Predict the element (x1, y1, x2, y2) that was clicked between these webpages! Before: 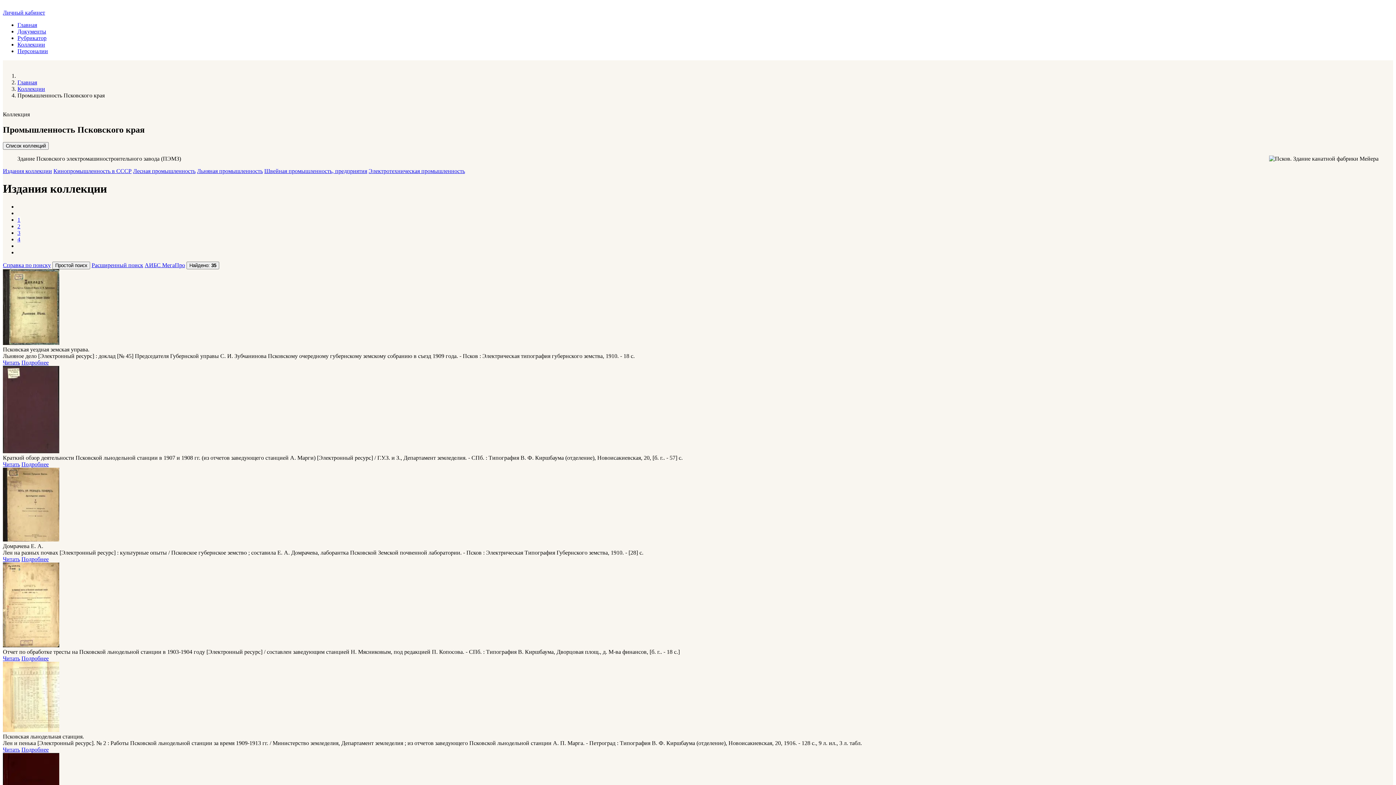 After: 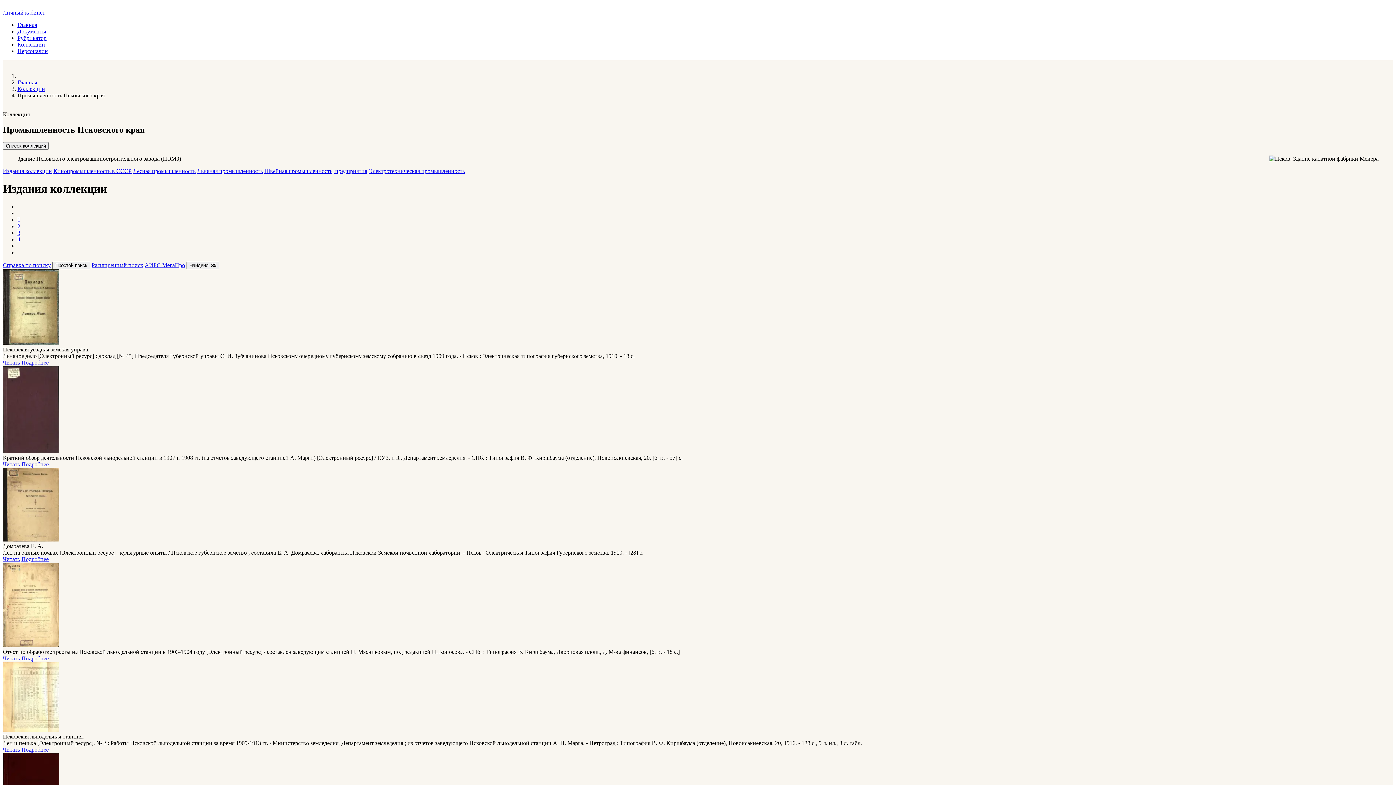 Action: label: Кинопромышленность в СССР bbox: (53, 167, 131, 174)